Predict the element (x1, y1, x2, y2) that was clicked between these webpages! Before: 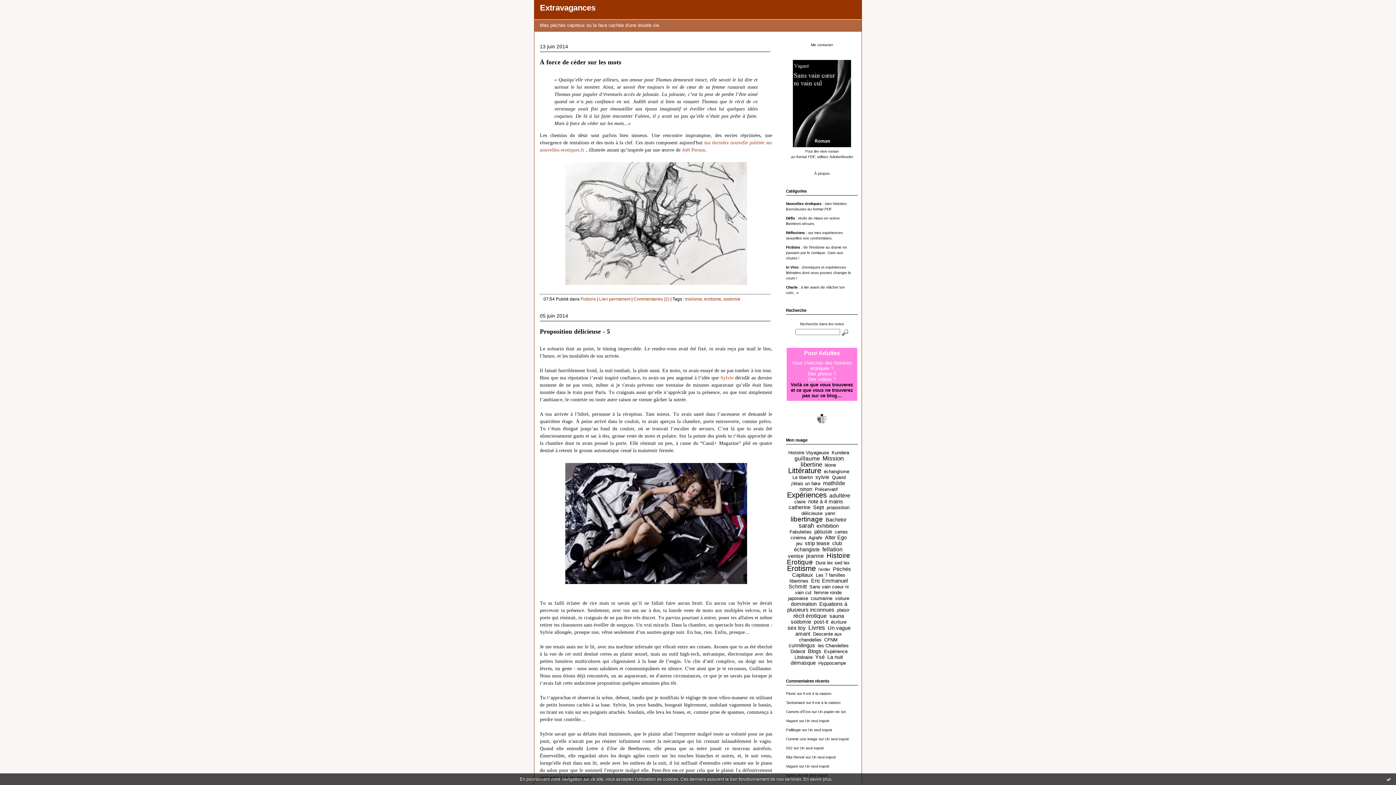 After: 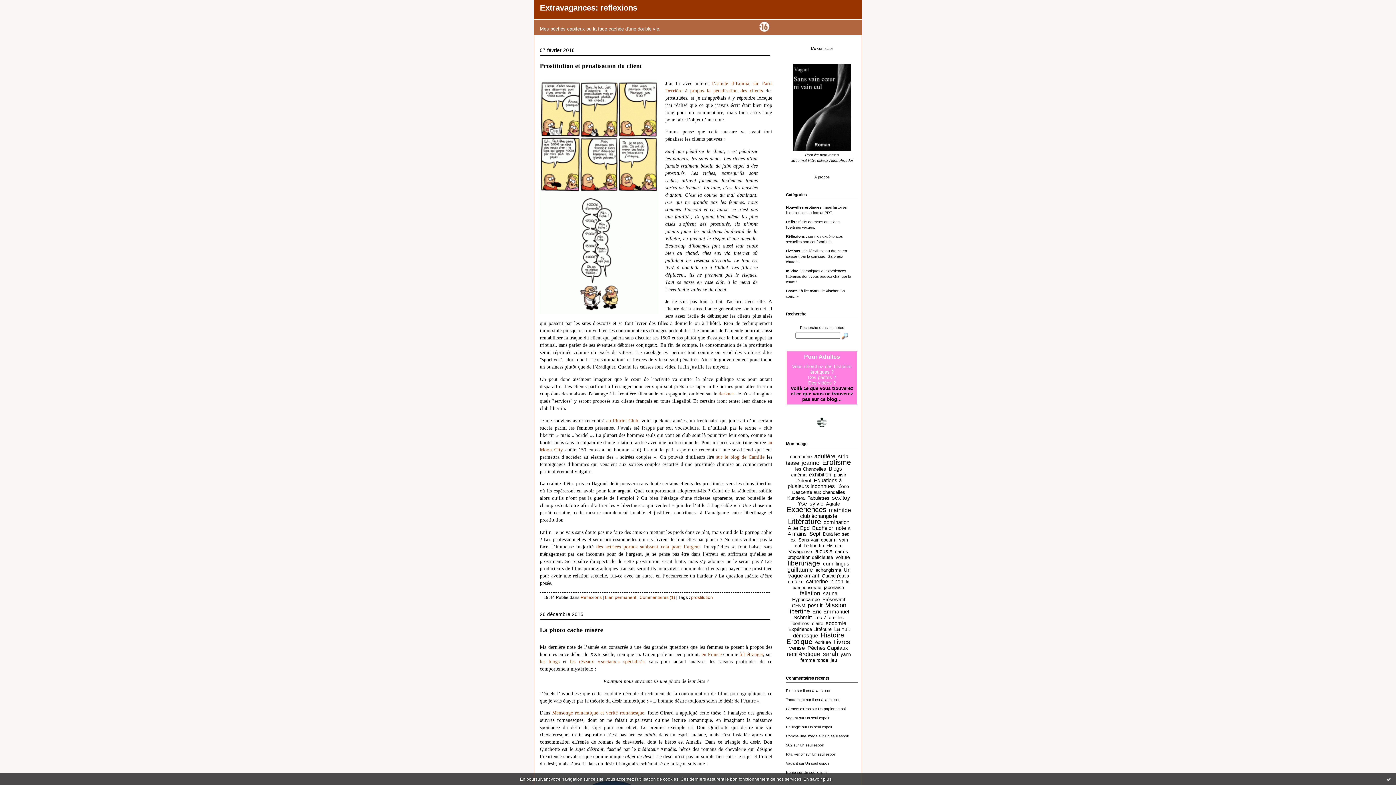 Action: bbox: (786, 230, 805, 234) label: Réflexions